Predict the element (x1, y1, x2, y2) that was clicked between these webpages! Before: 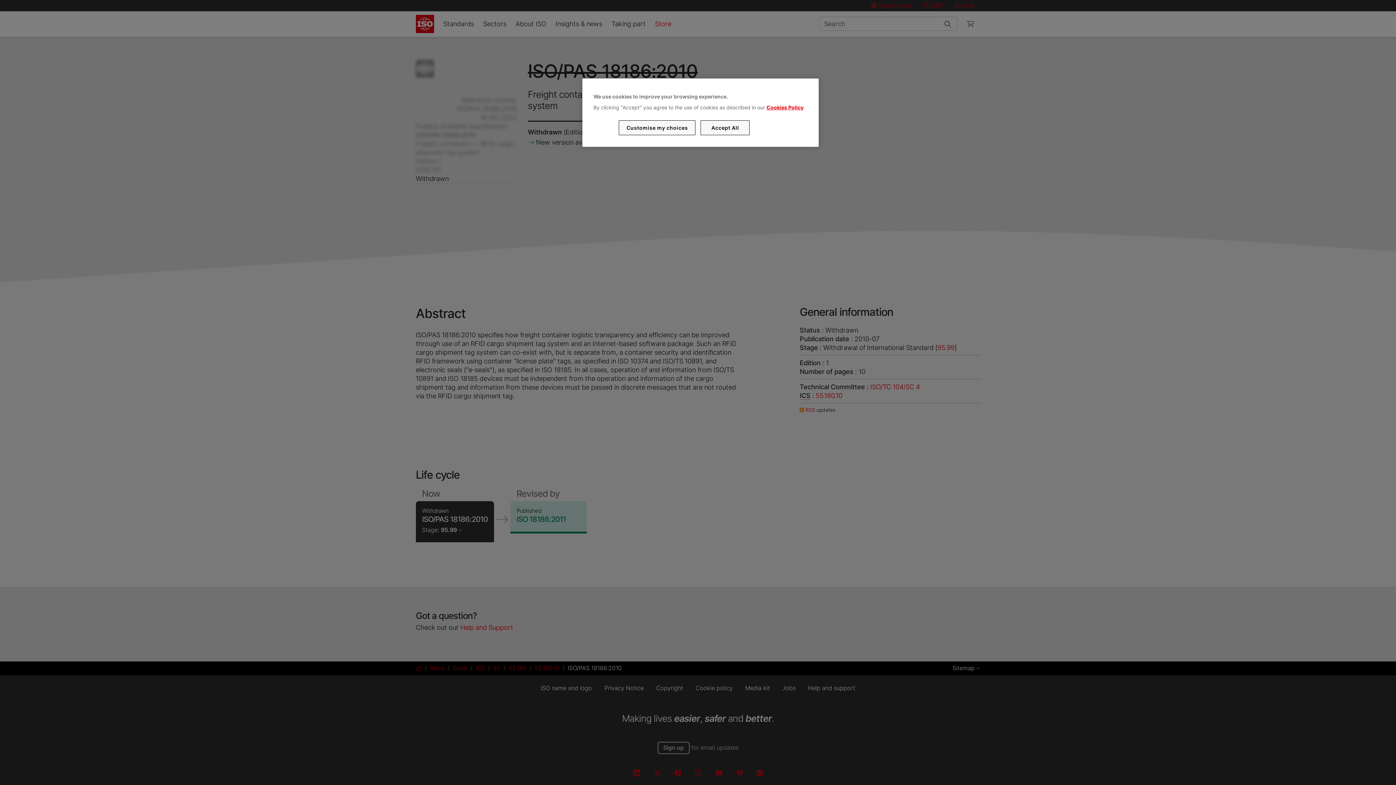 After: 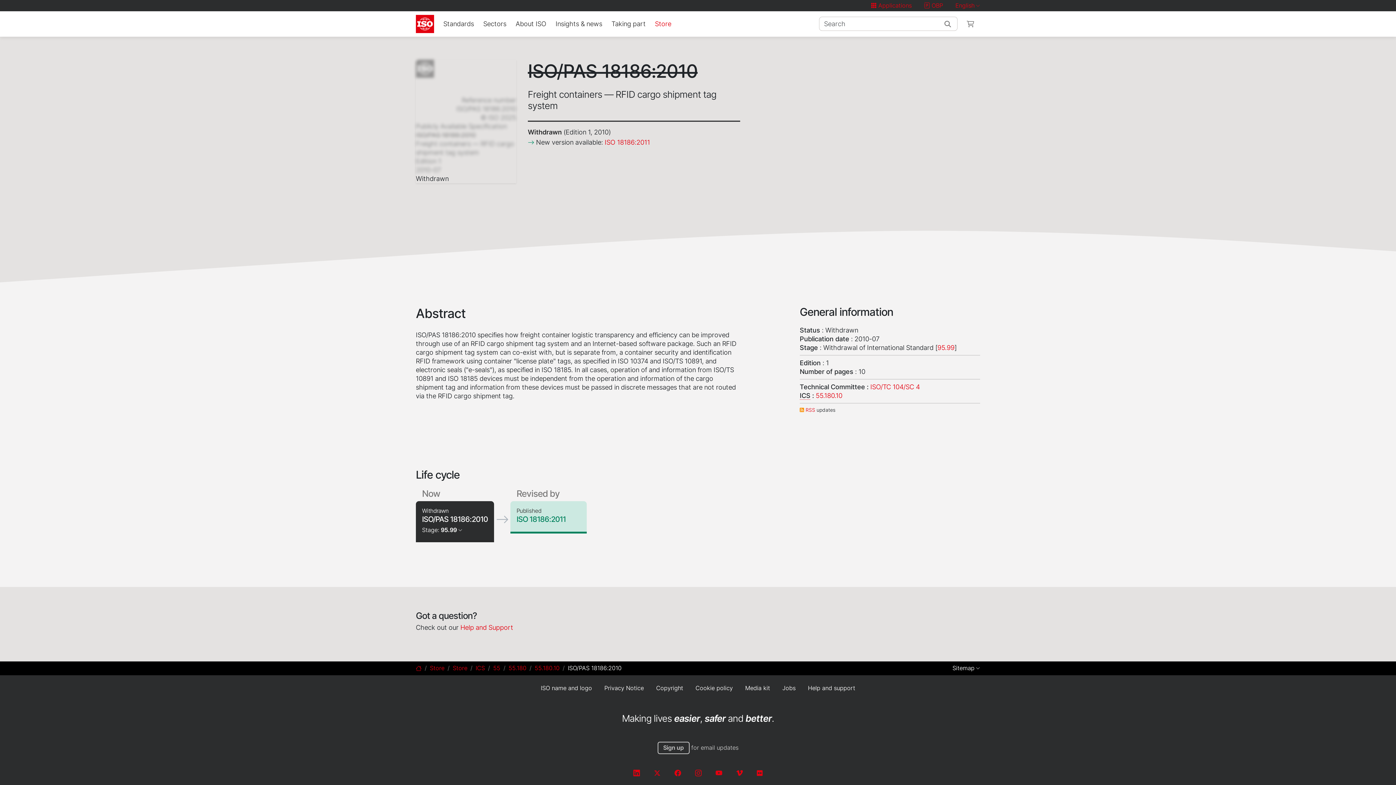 Action: bbox: (700, 120, 749, 135) label: Accept All